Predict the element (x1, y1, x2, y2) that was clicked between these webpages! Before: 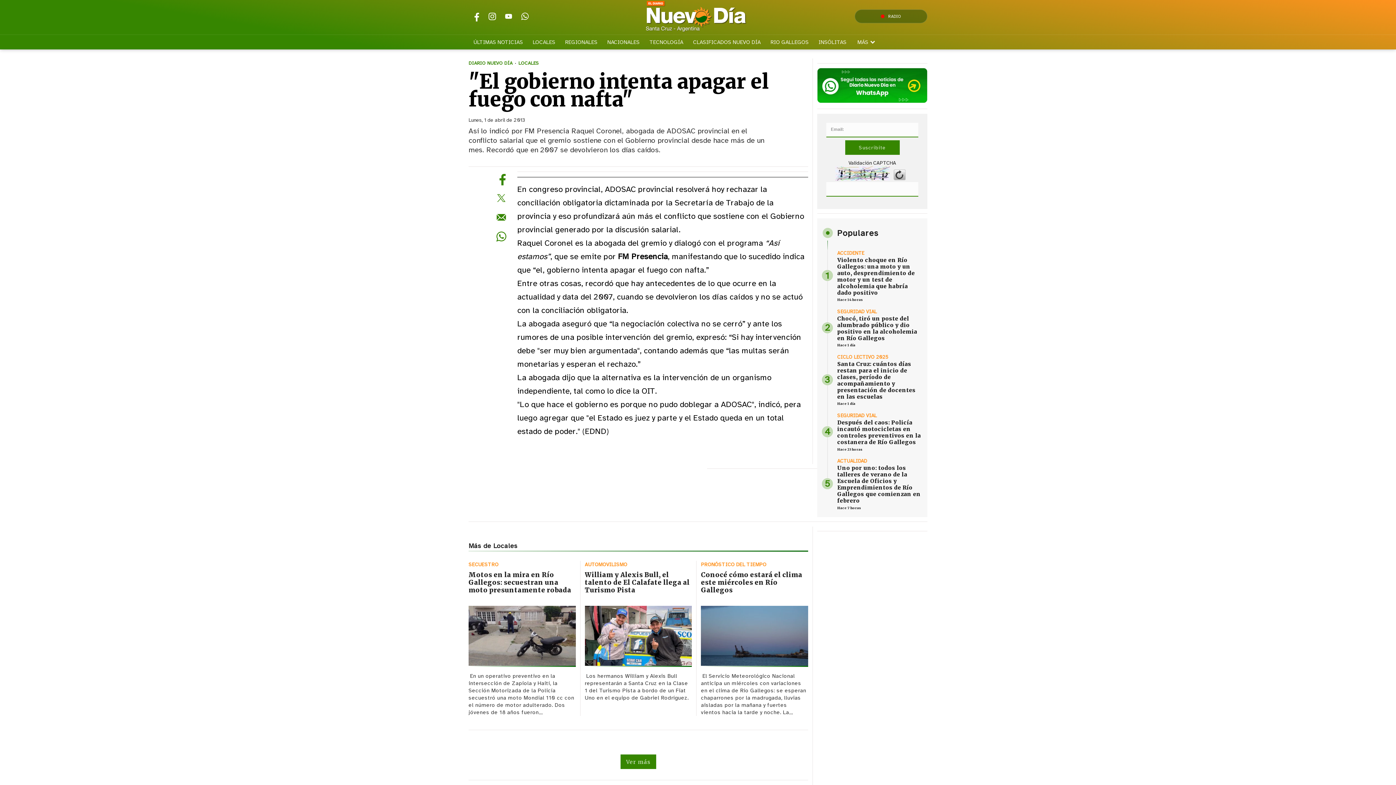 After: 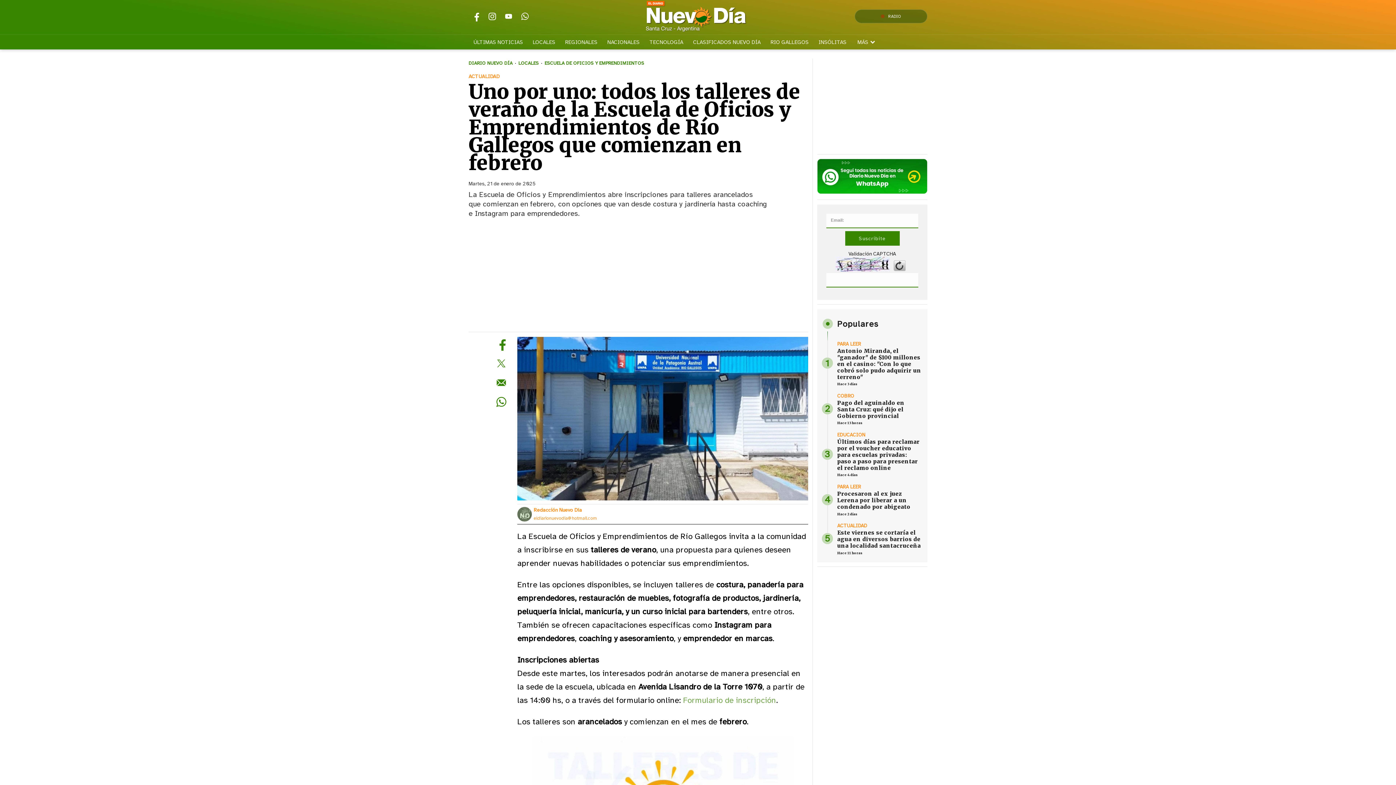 Action: bbox: (837, 464, 921, 504) label: Uno por uno: todos los talleres de verano de la Escuela de Oficios y Emprendimientos de Río Gallegos que comienzan en febrero